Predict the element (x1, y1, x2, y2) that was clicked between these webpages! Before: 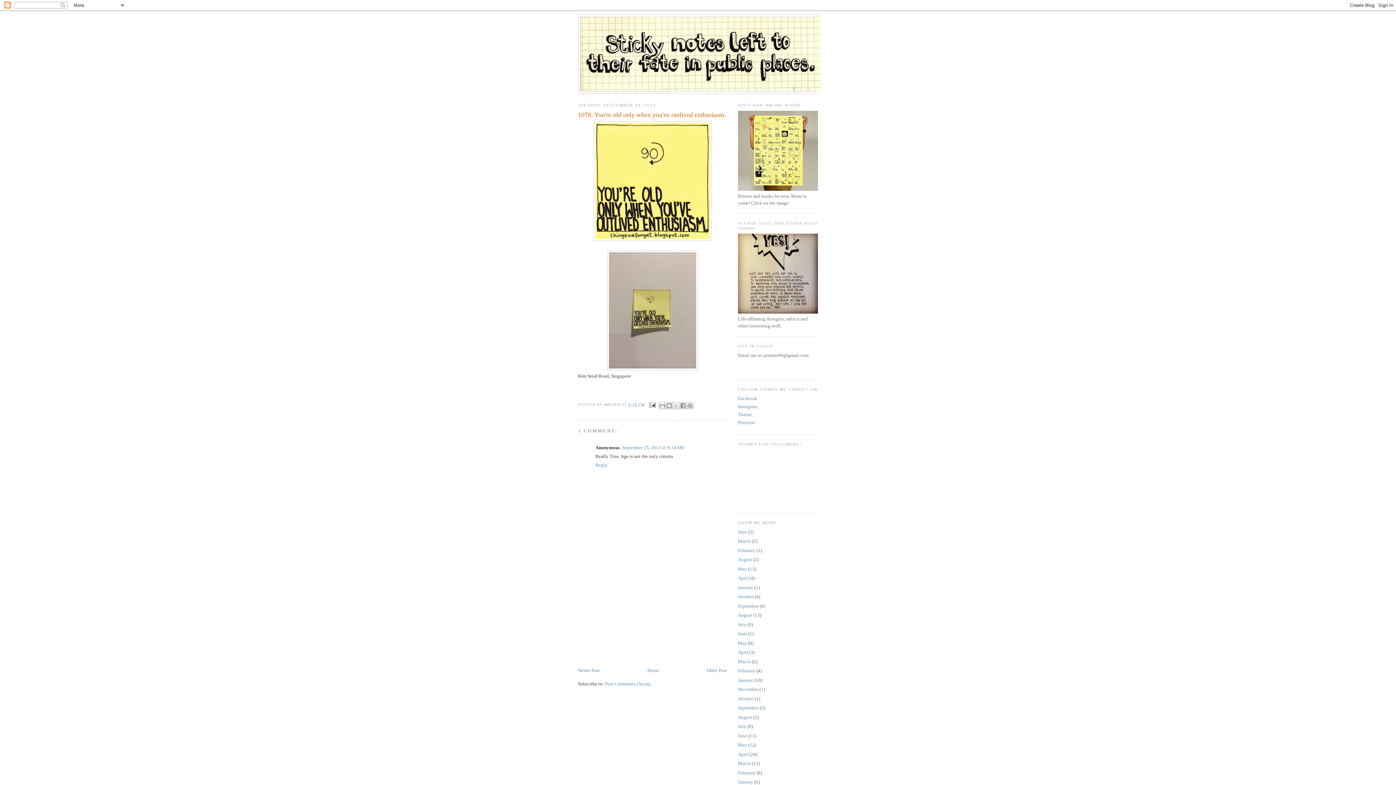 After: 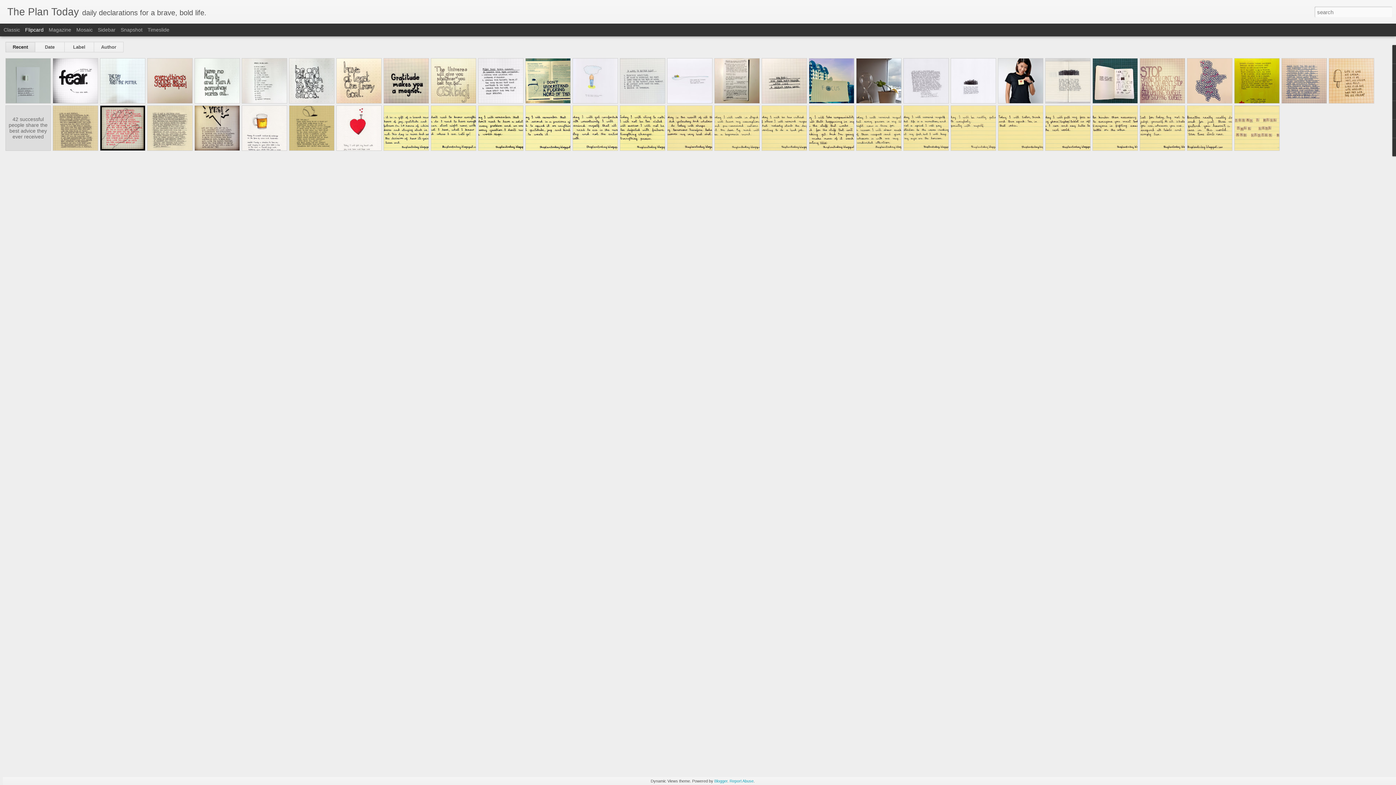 Action: bbox: (738, 309, 818, 315)